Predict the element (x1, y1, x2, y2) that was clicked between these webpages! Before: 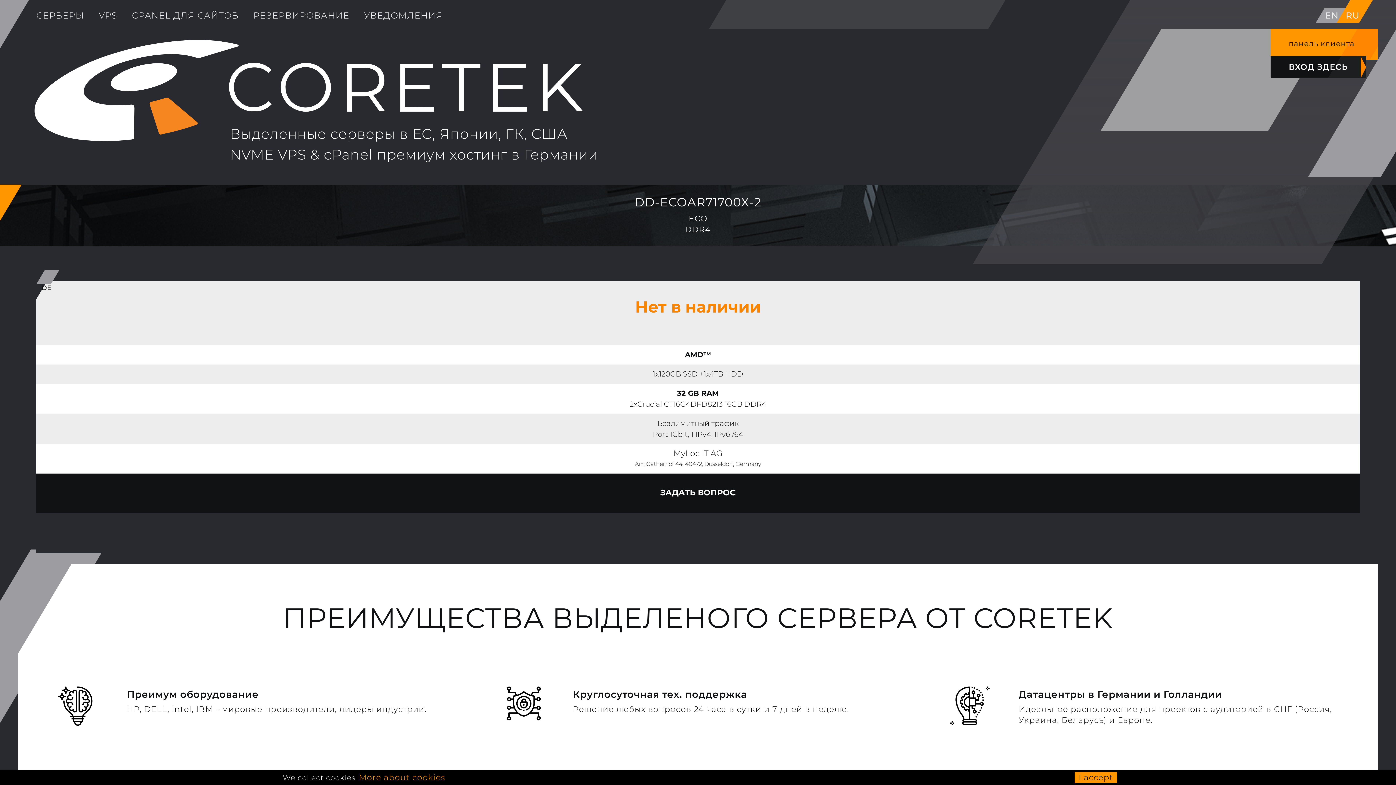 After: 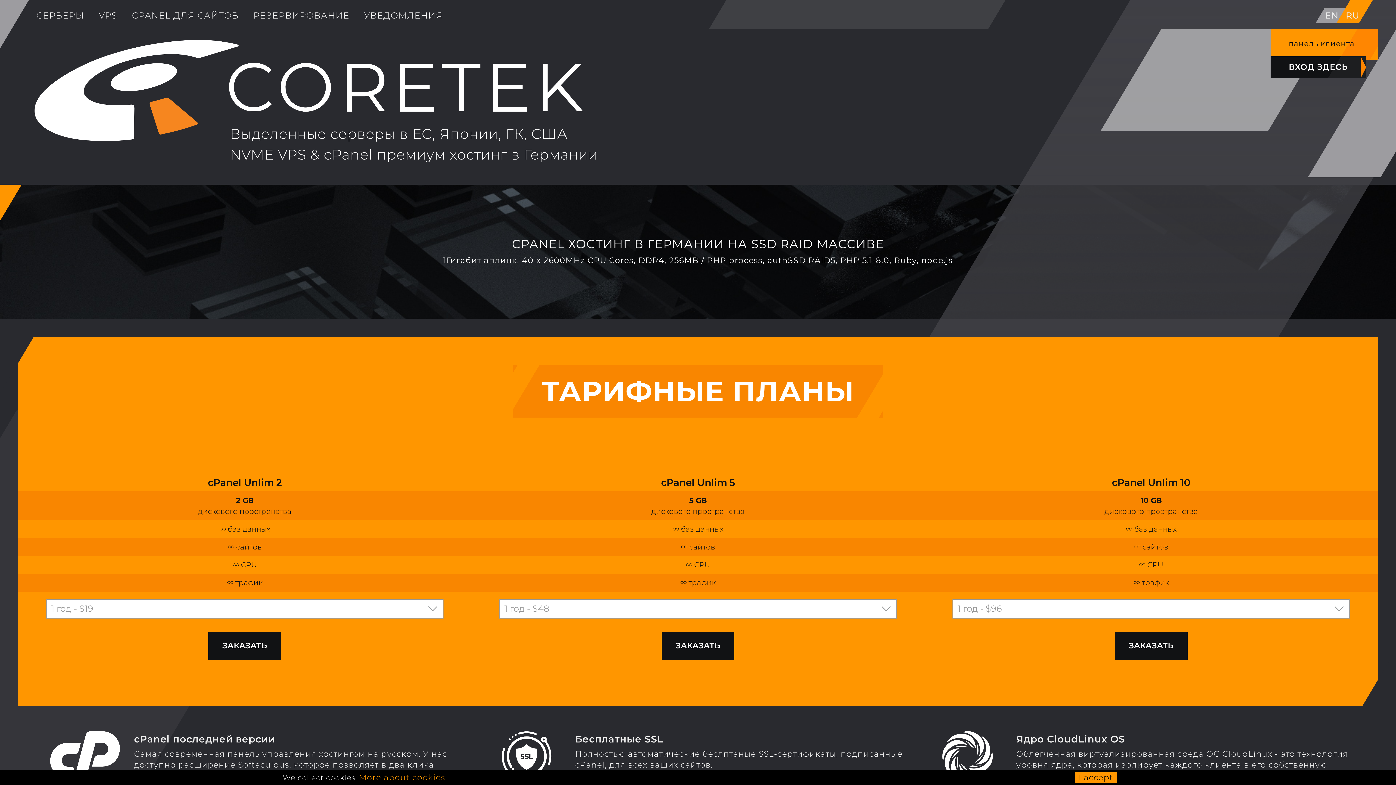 Action: bbox: (124, 2, 246, 28) label: CPANEL ДЛЯ САЙТОВ